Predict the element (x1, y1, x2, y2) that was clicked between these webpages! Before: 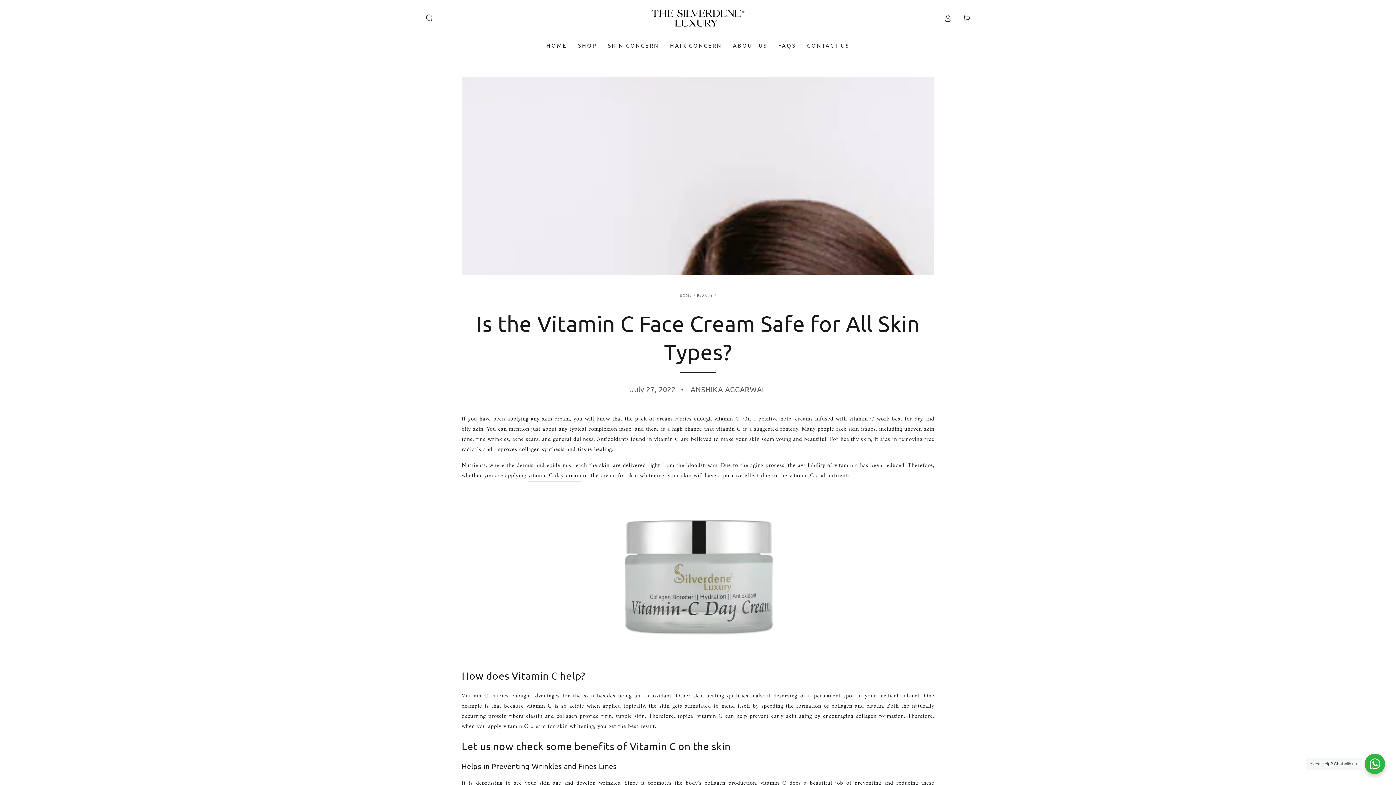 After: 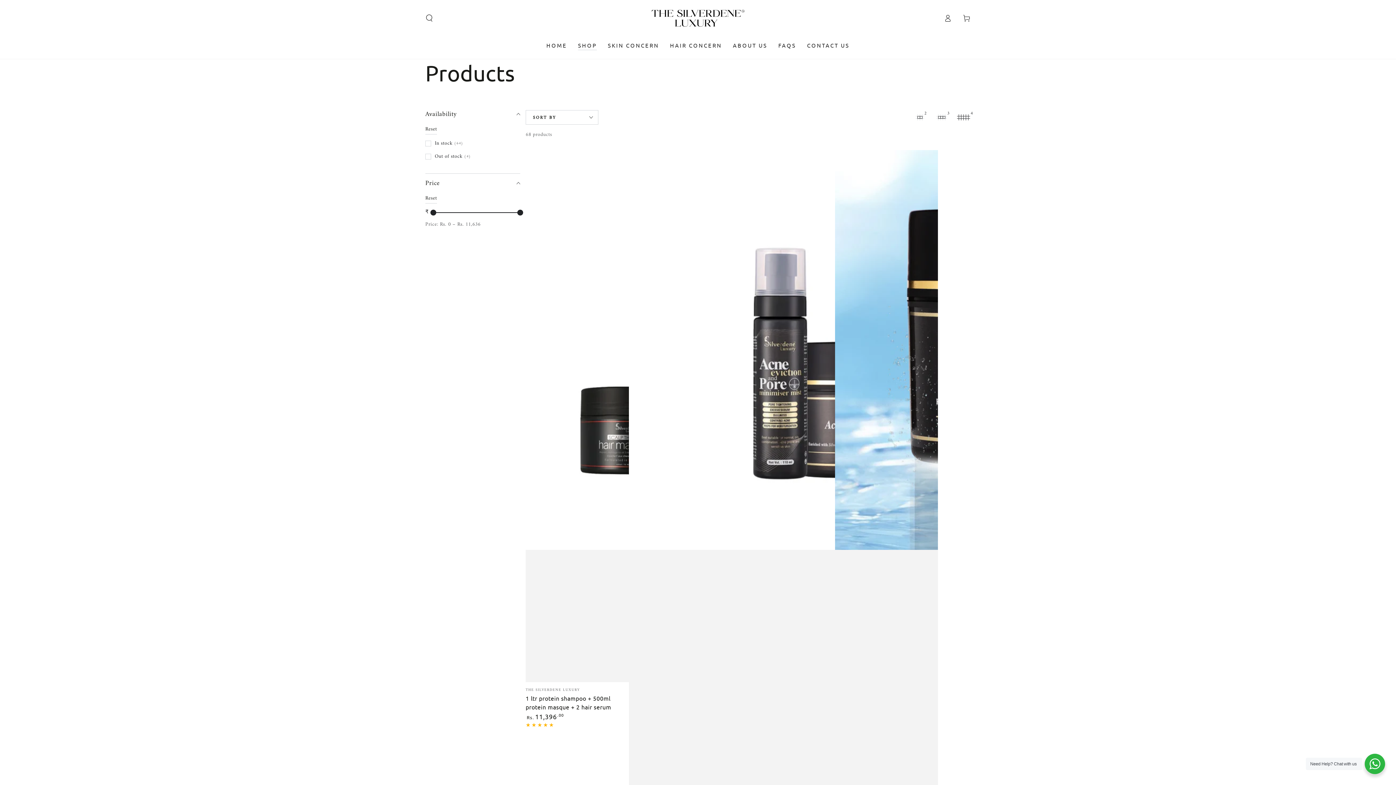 Action: bbox: (572, 35, 602, 54) label: SHOP